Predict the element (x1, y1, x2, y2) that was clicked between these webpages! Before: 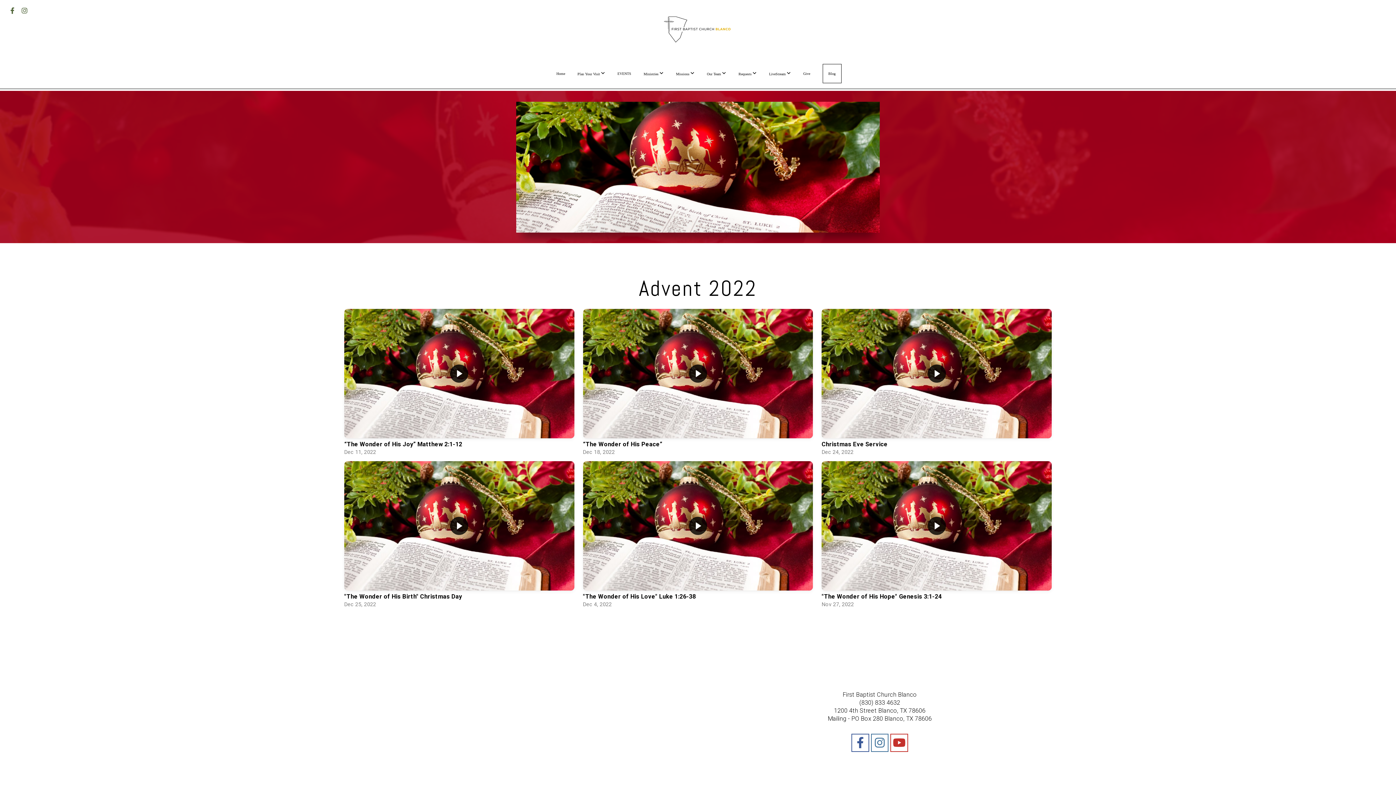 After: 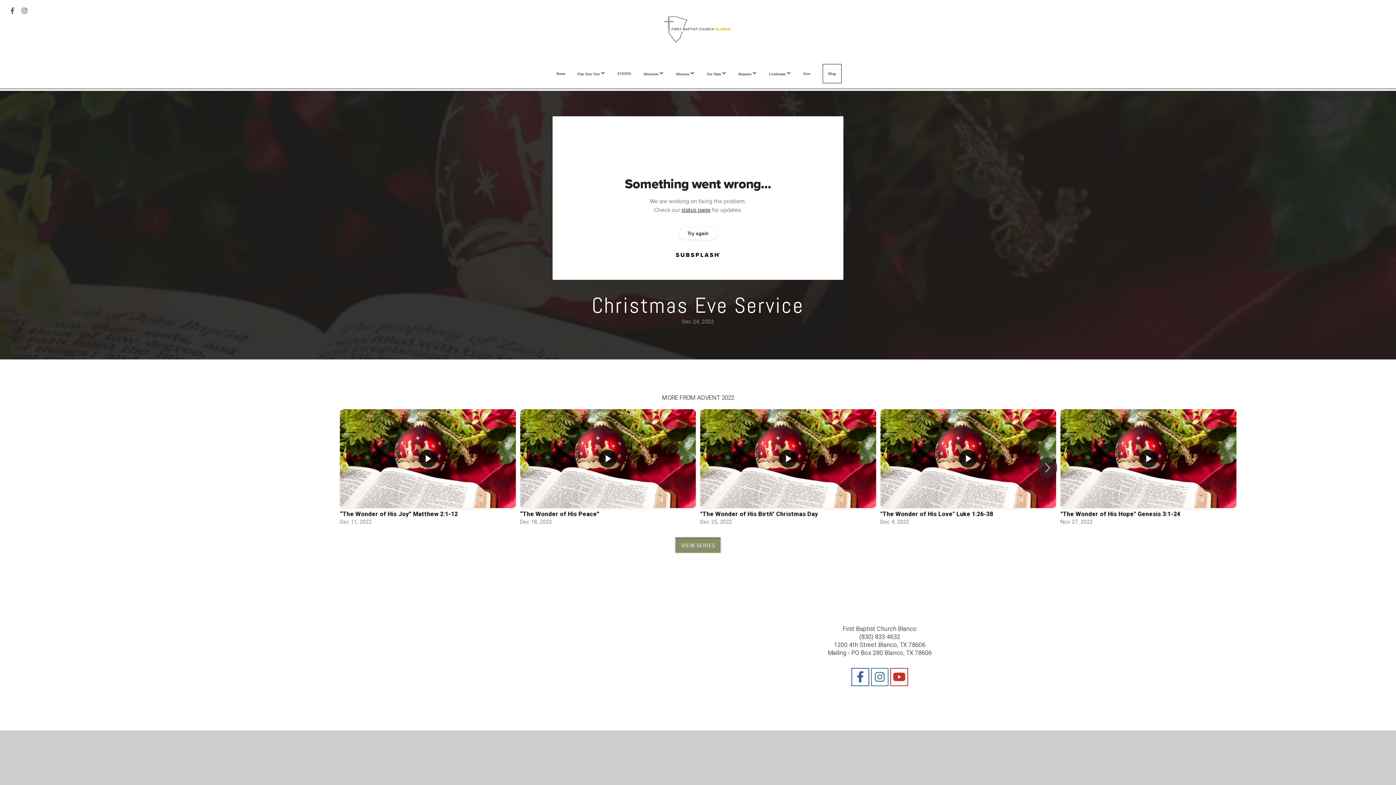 Action: label: Christmas Eve Service
Dec 24, 2022 bbox: (817, 306, 1056, 459)